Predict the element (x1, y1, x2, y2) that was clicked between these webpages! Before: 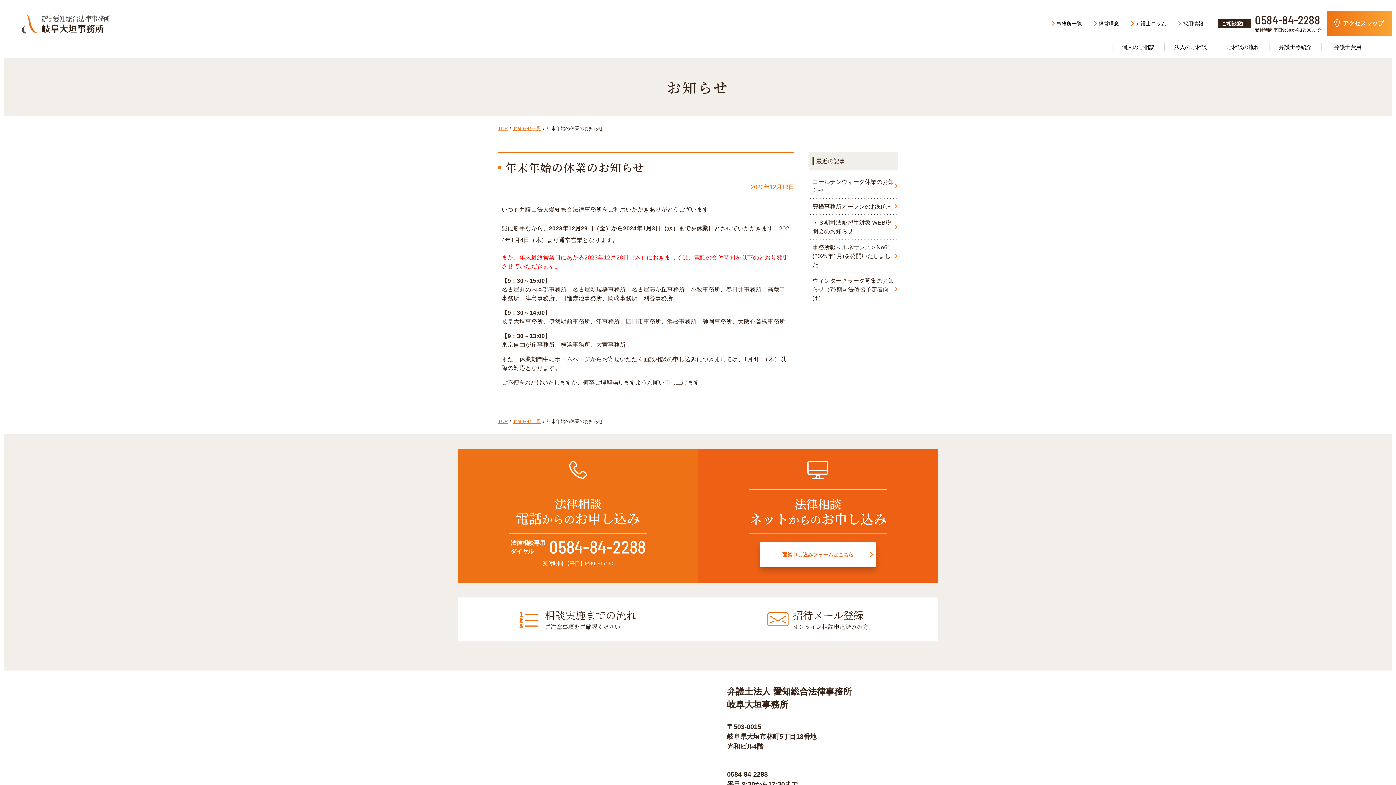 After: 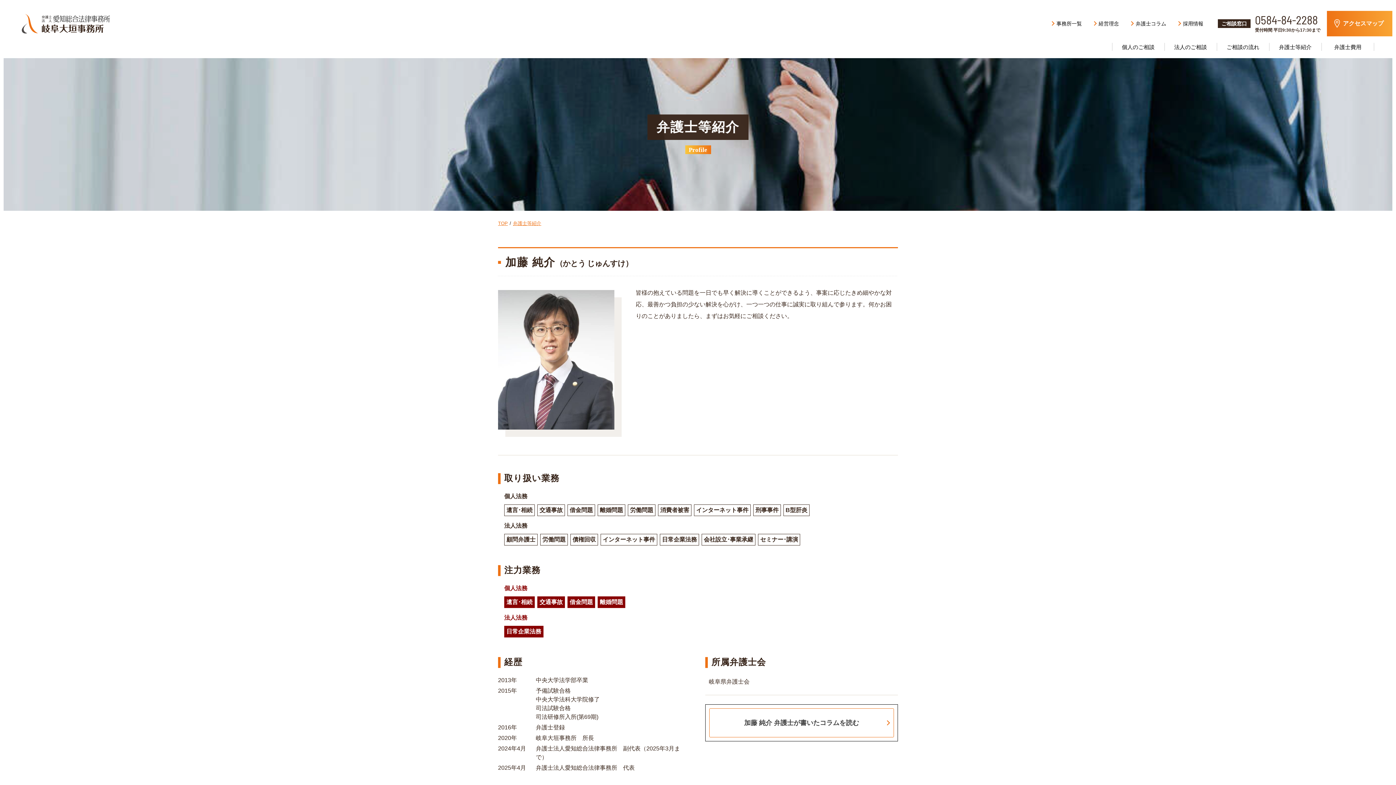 Action: label: 弁護士等紹介 bbox: (1269, 36, 1321, 58)